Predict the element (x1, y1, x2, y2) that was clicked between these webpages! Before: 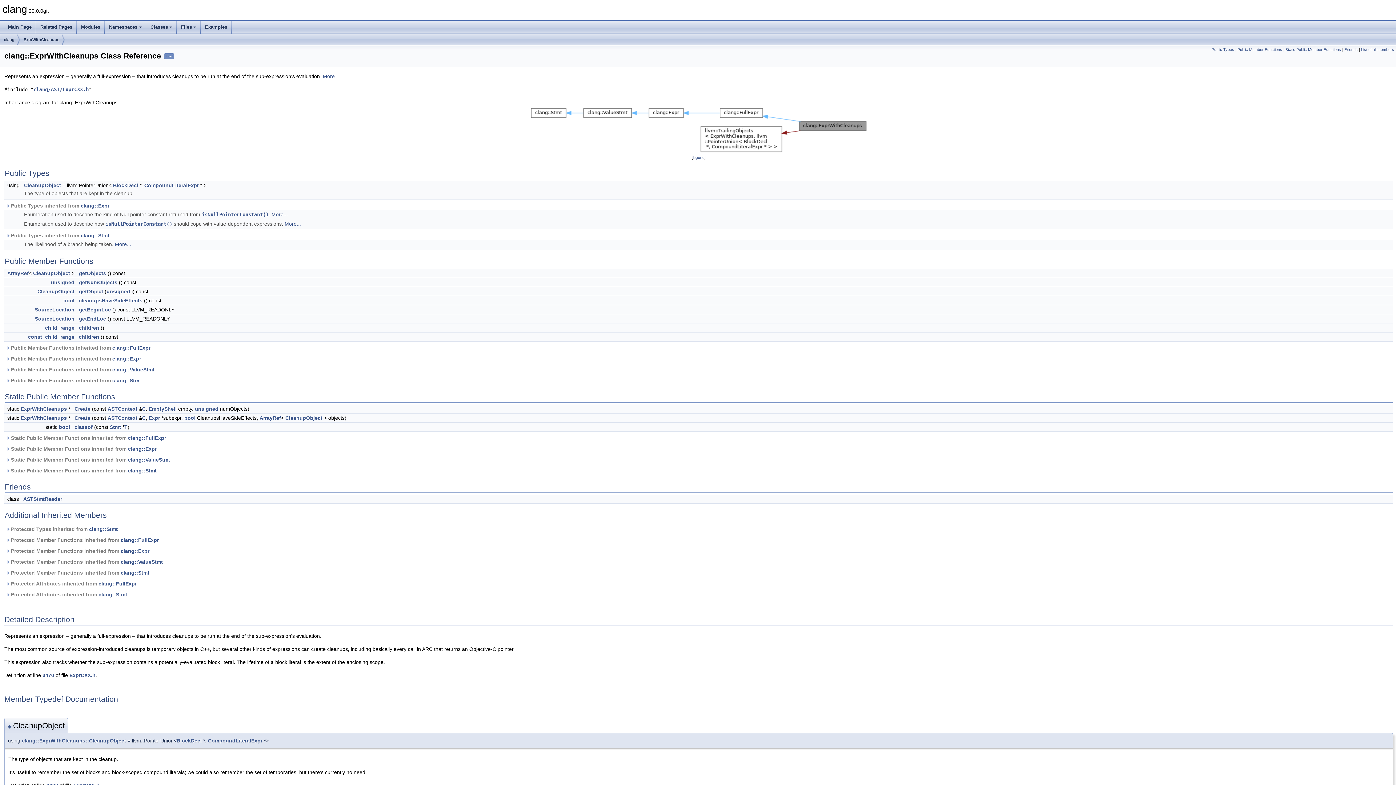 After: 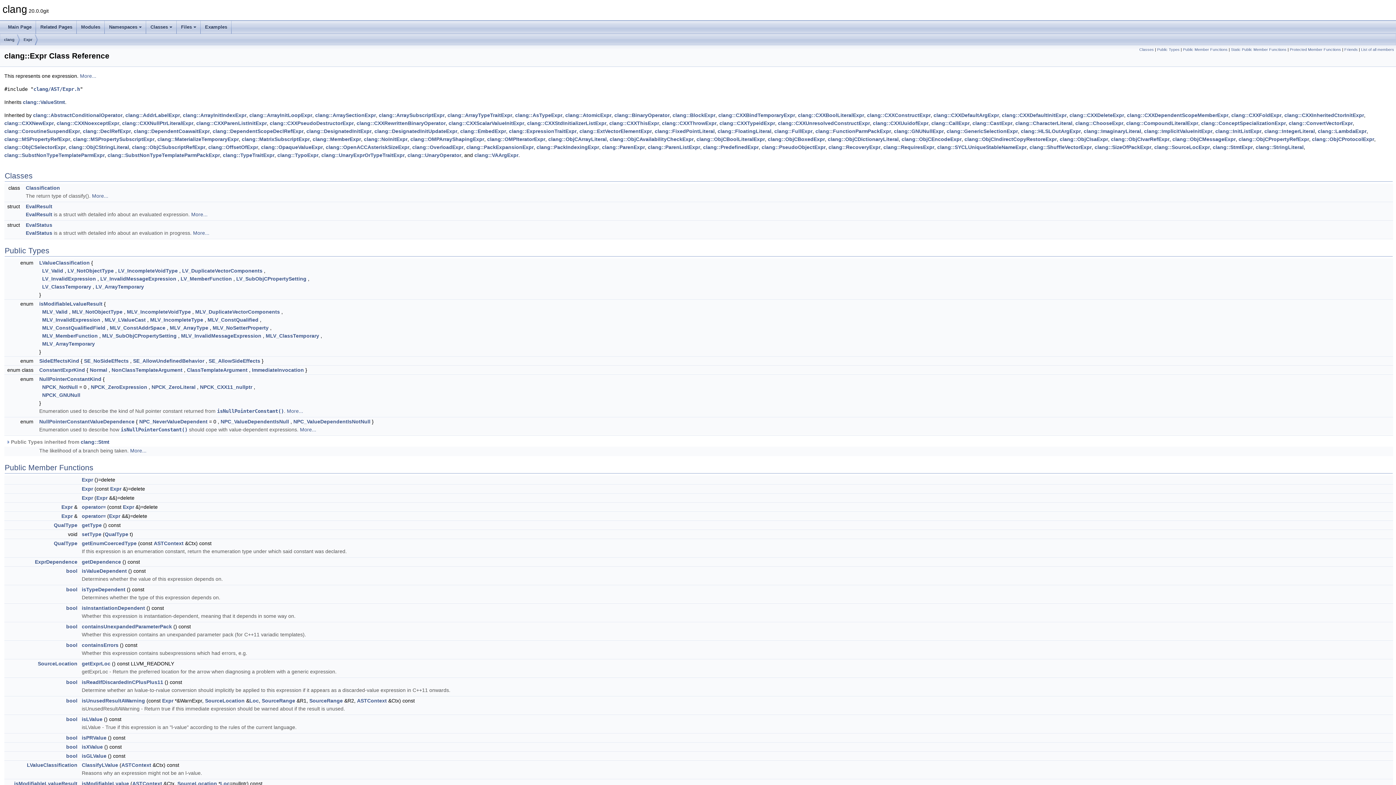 Action: label: clang::Expr bbox: (120, 548, 149, 554)